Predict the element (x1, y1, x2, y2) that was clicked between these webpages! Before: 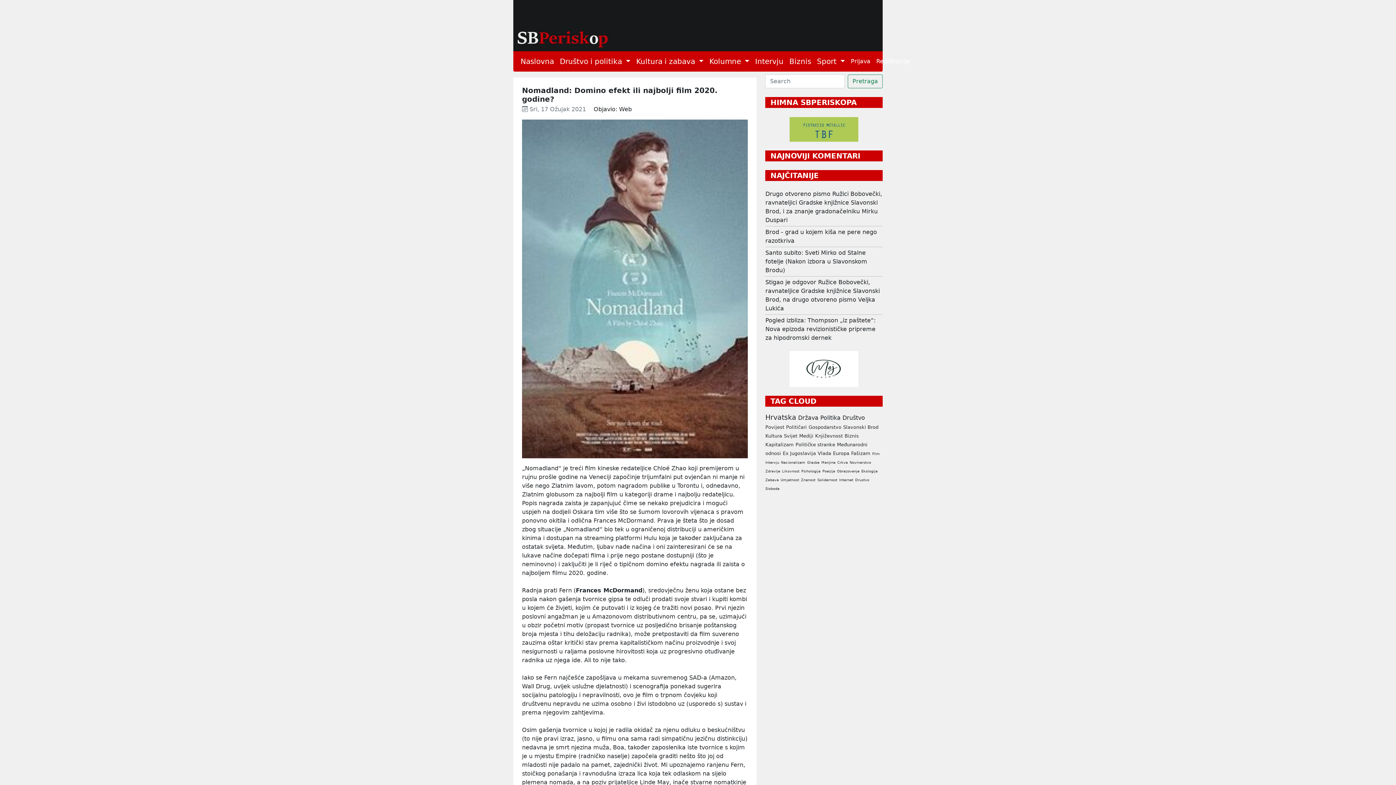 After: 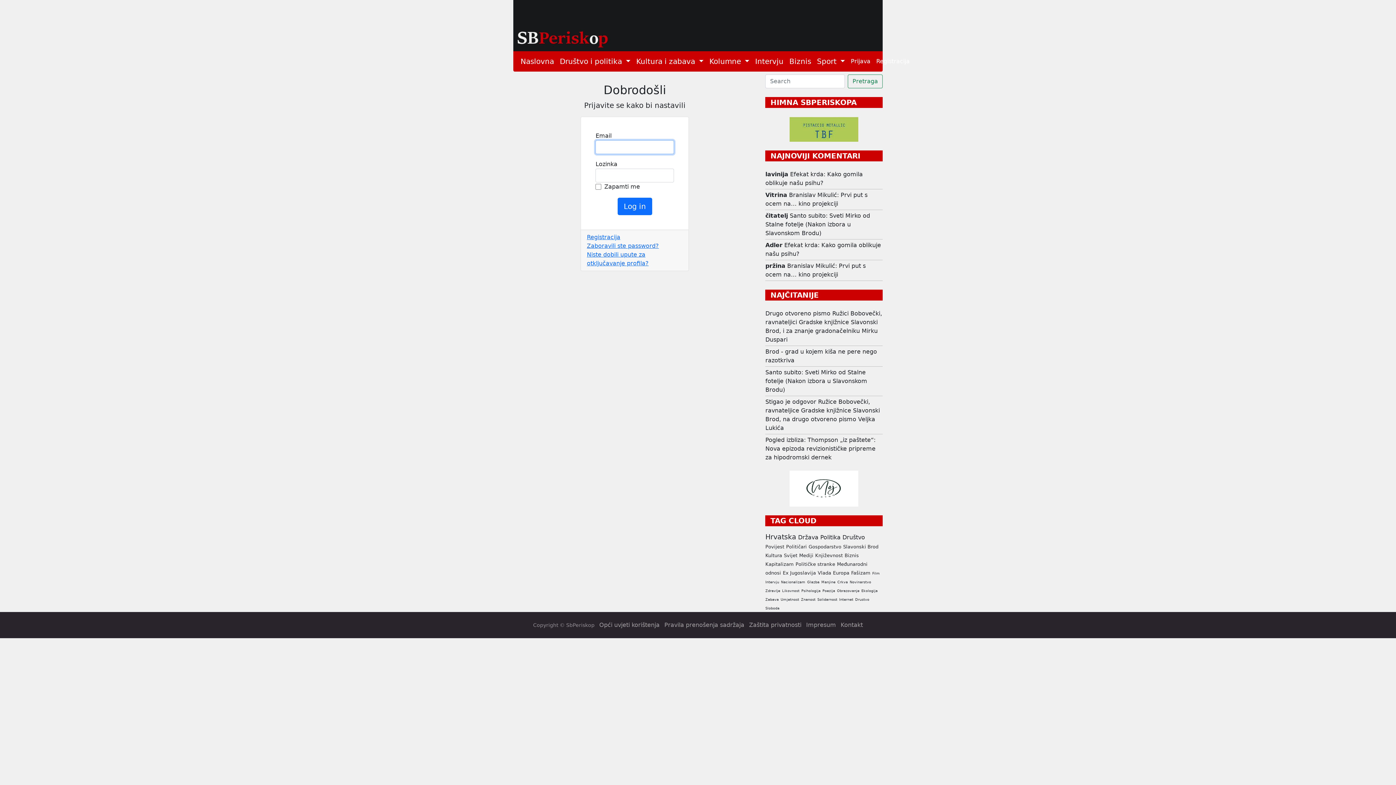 Action: label: Prijava bbox: (848, 54, 873, 68)